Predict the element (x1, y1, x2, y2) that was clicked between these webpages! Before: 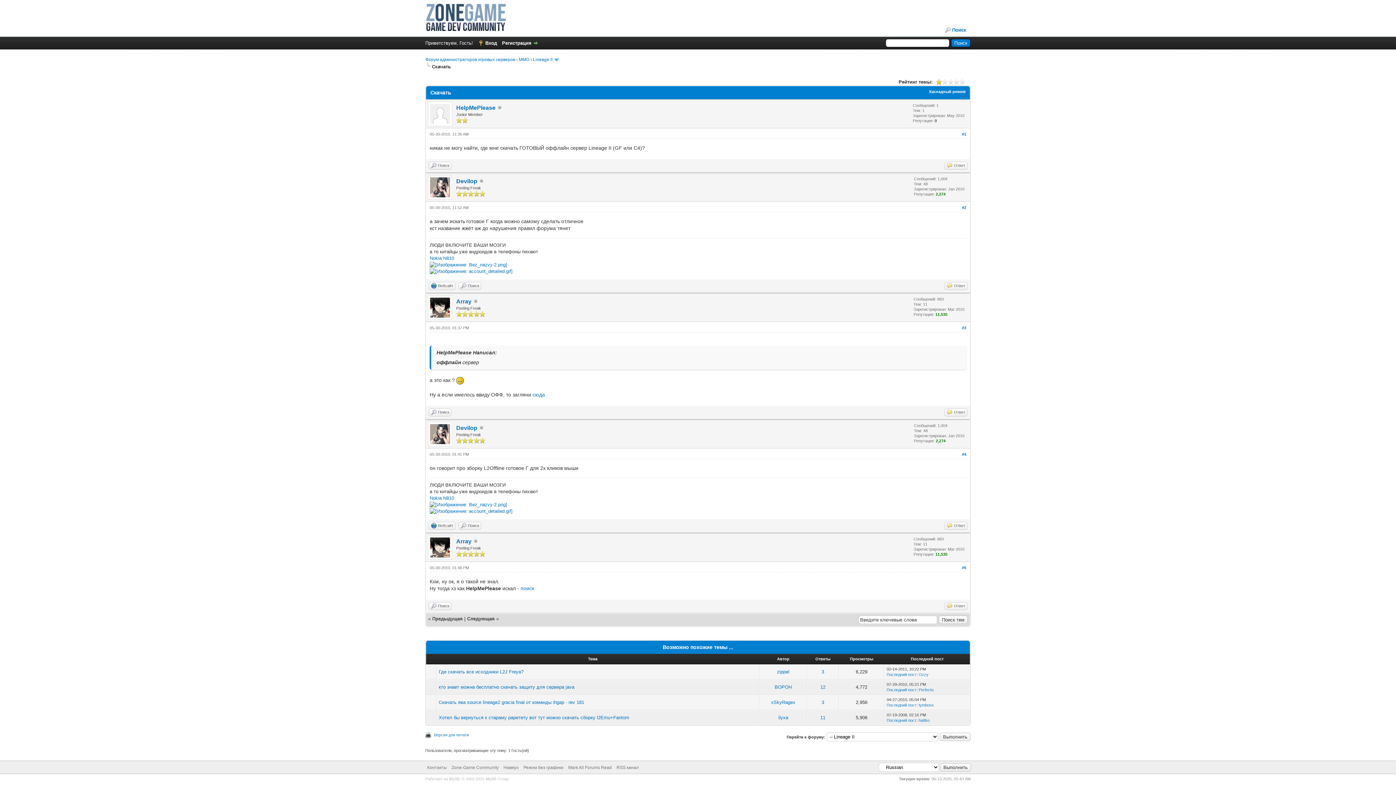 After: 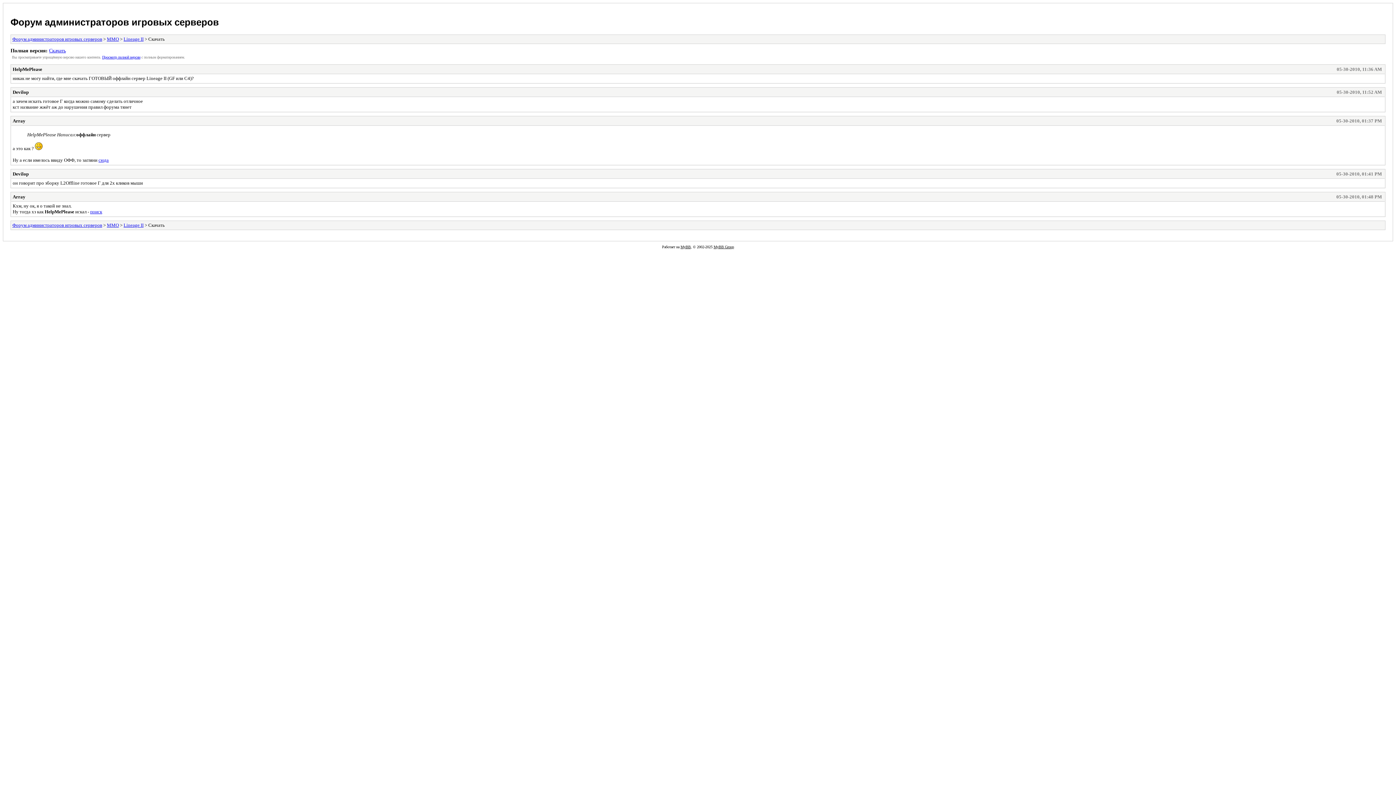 Action: label: Режим без графики bbox: (523, 765, 563, 770)